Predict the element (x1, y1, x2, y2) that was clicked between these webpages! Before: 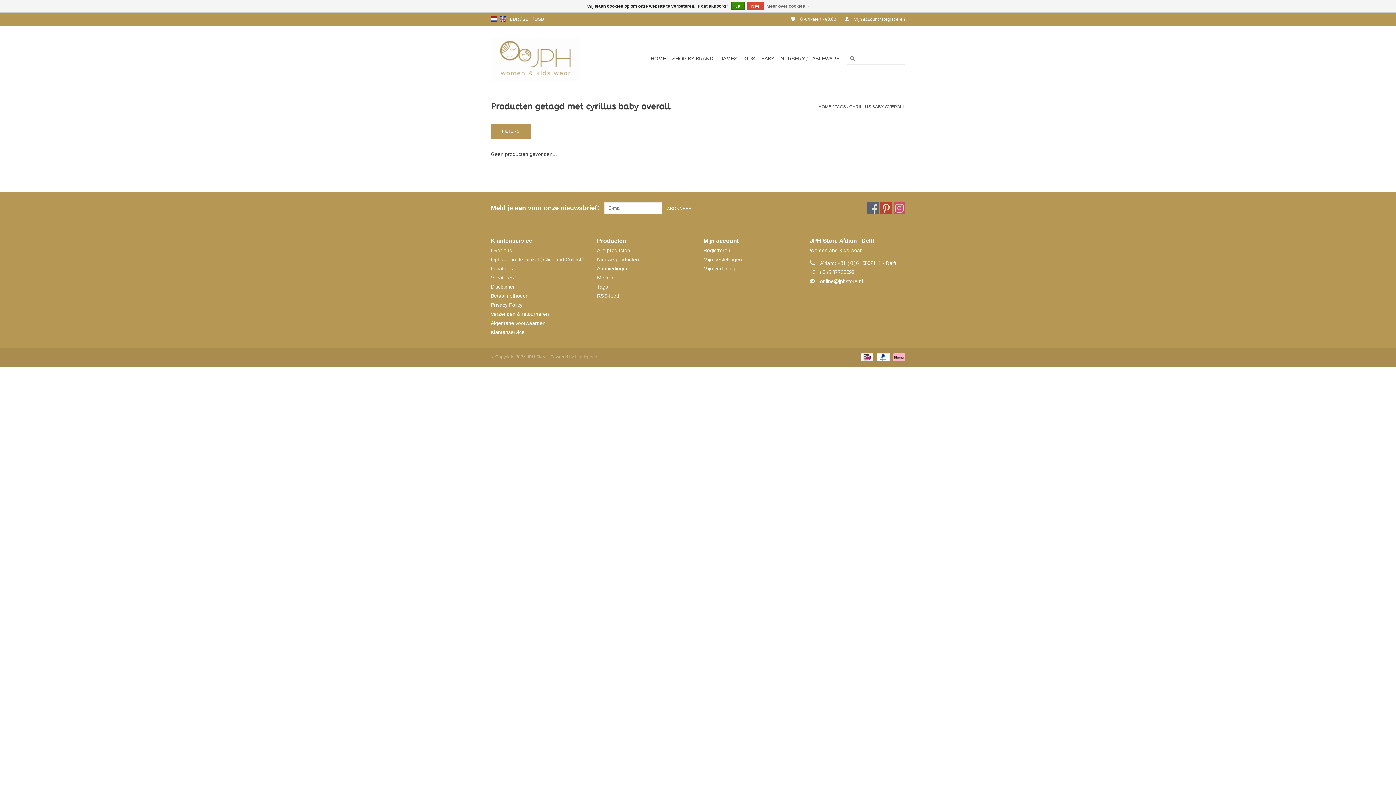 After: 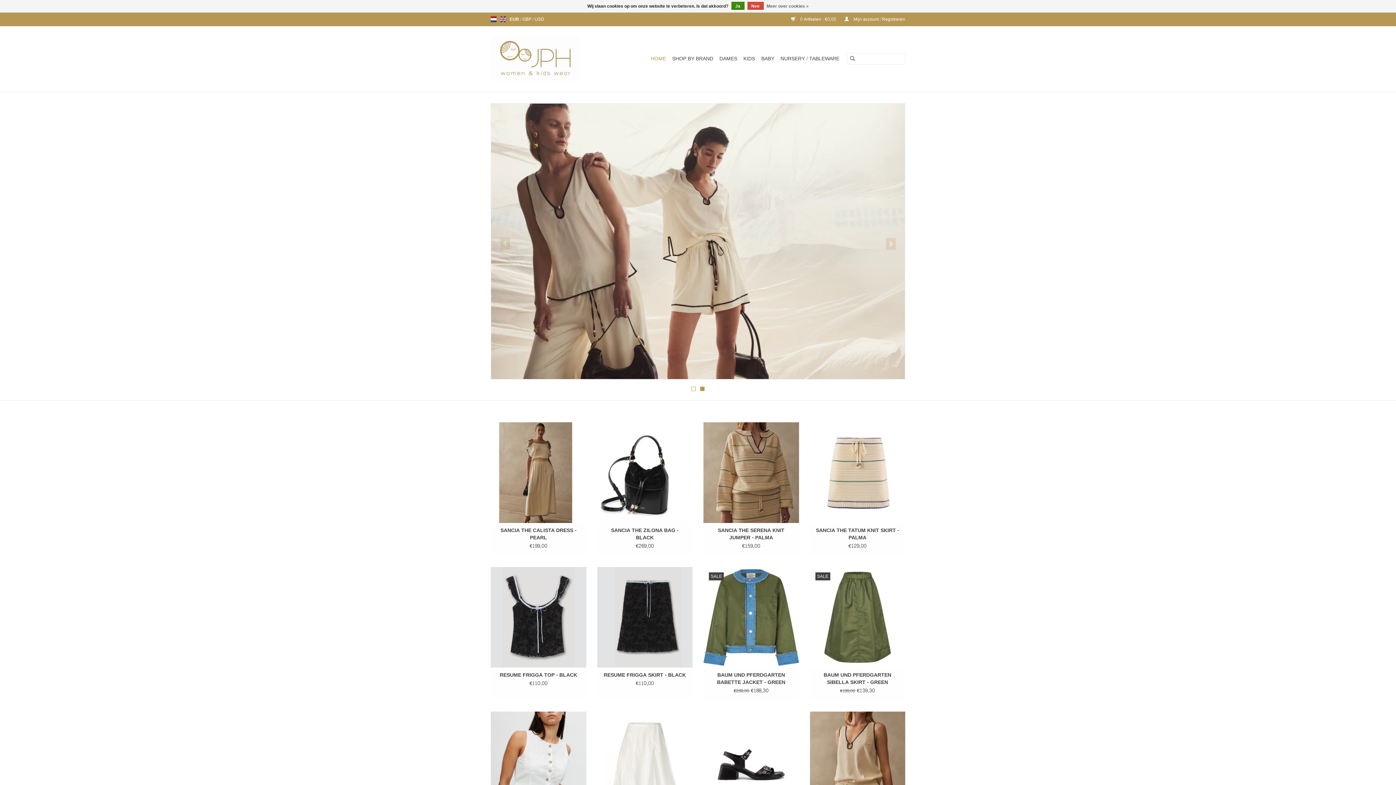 Action: bbox: (490, 37, 597, 81)